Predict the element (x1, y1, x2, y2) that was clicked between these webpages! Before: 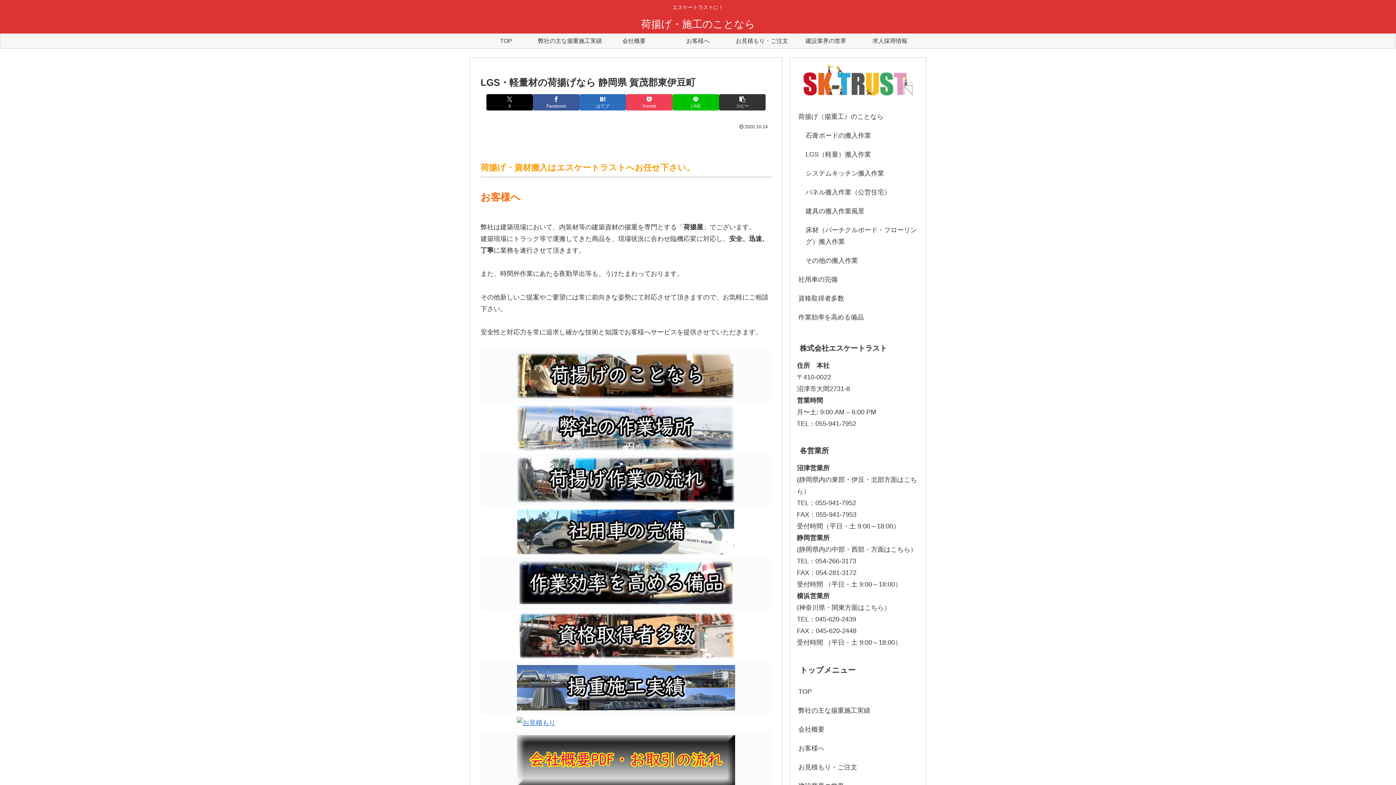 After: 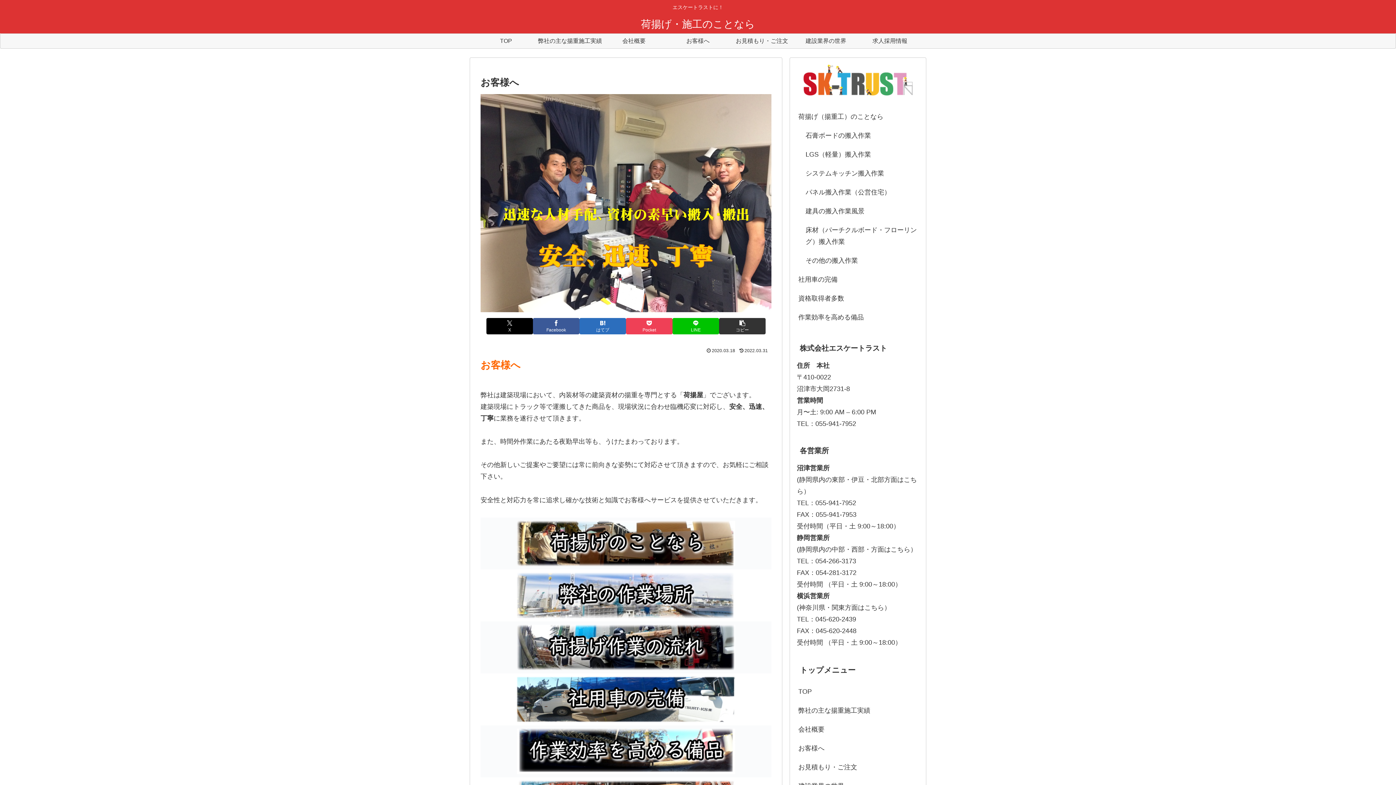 Action: label: お客様へ bbox: (666, 33, 730, 48)